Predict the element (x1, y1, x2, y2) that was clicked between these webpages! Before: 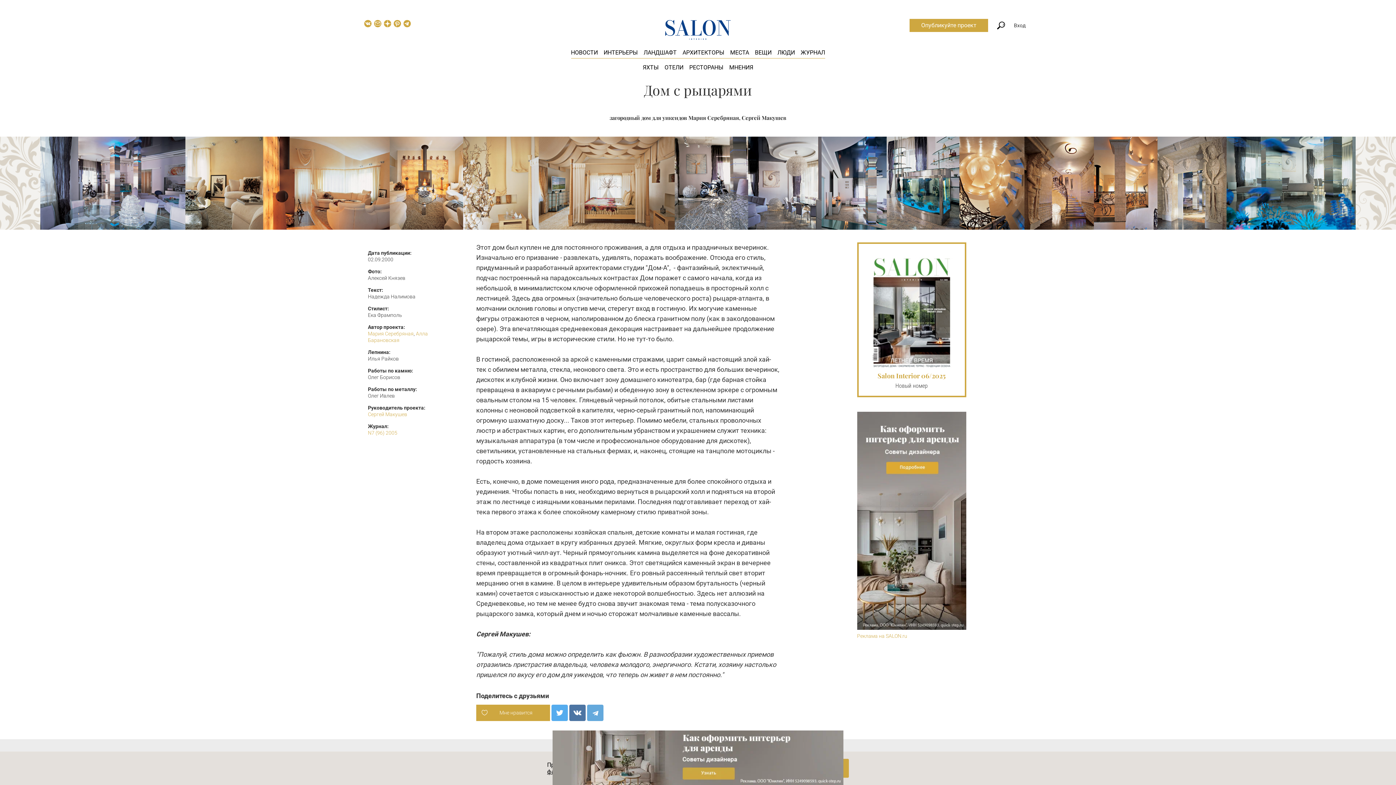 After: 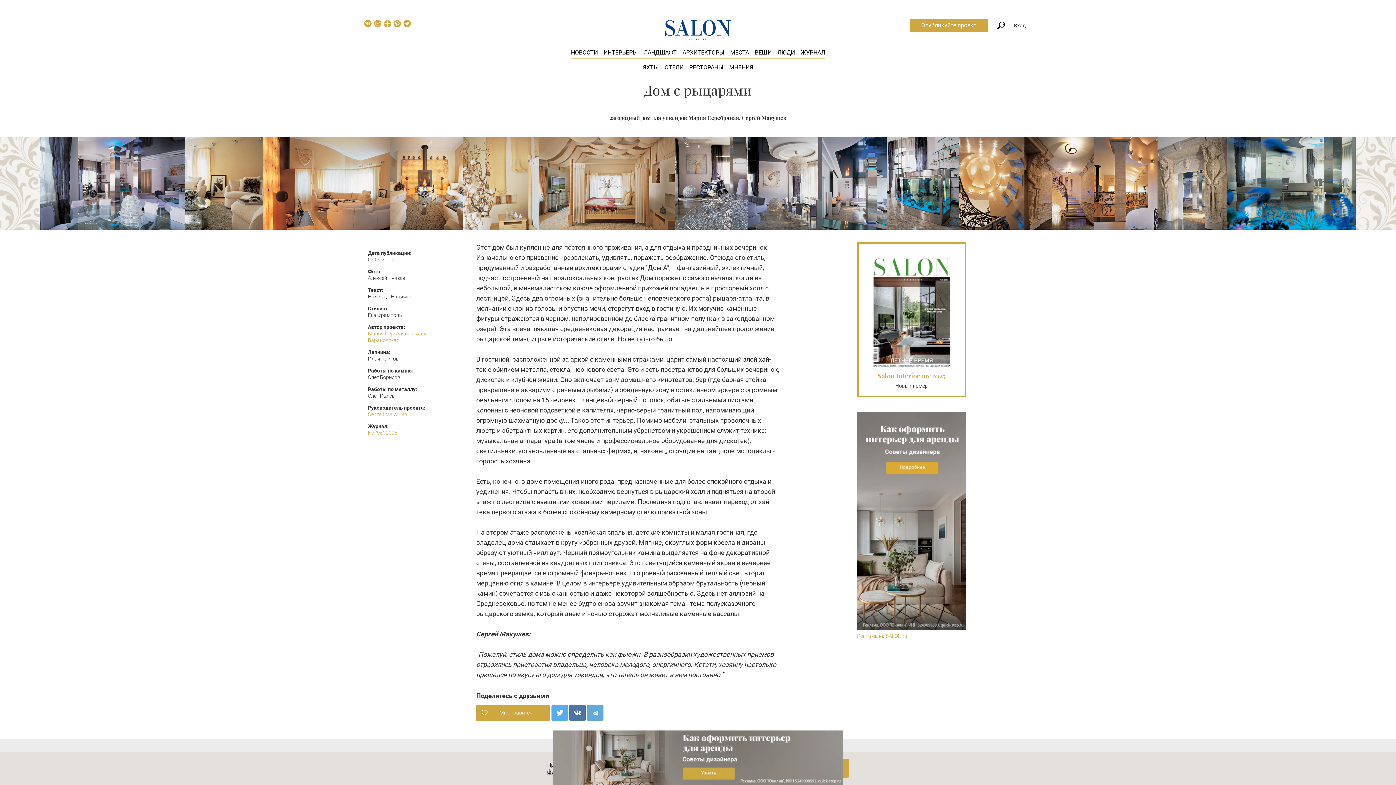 Action: bbox: (857, 411, 966, 630)